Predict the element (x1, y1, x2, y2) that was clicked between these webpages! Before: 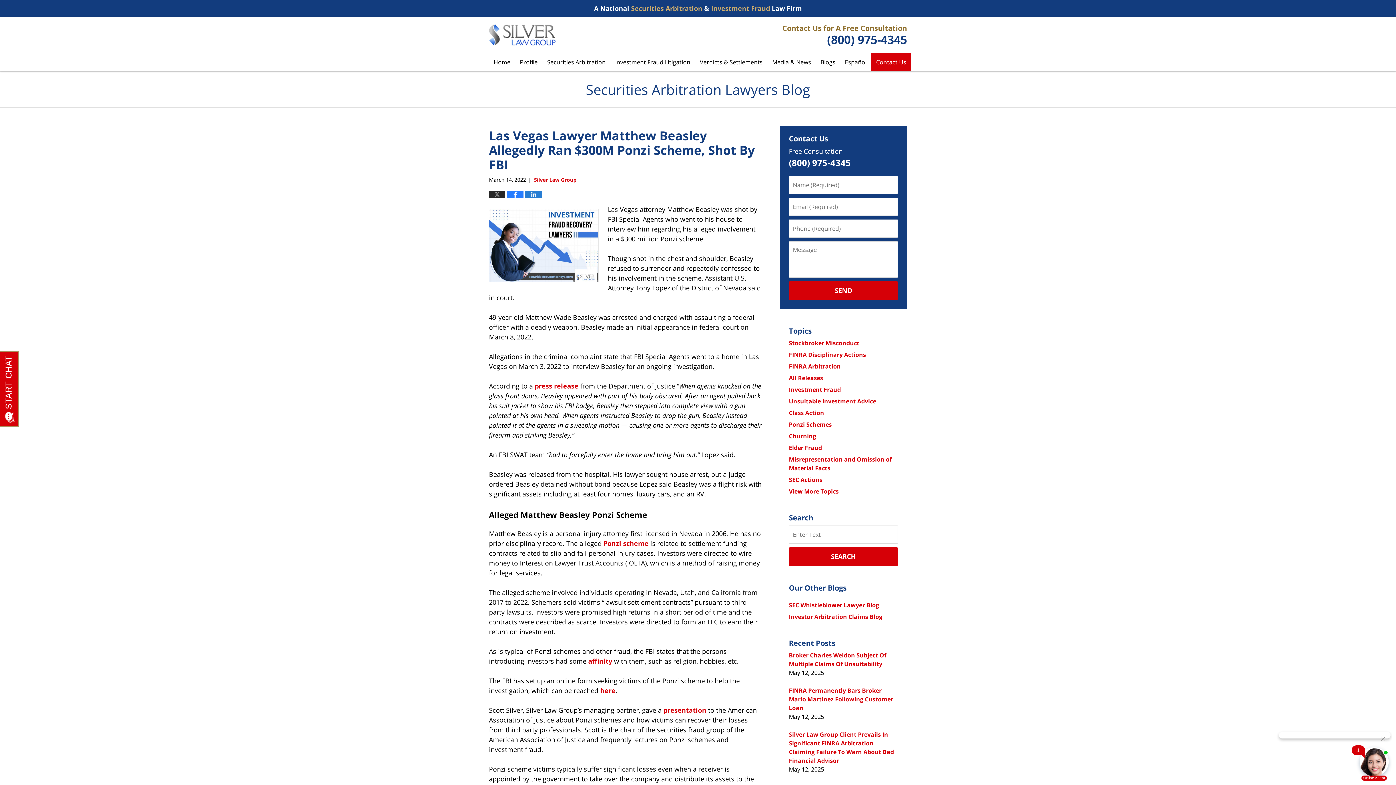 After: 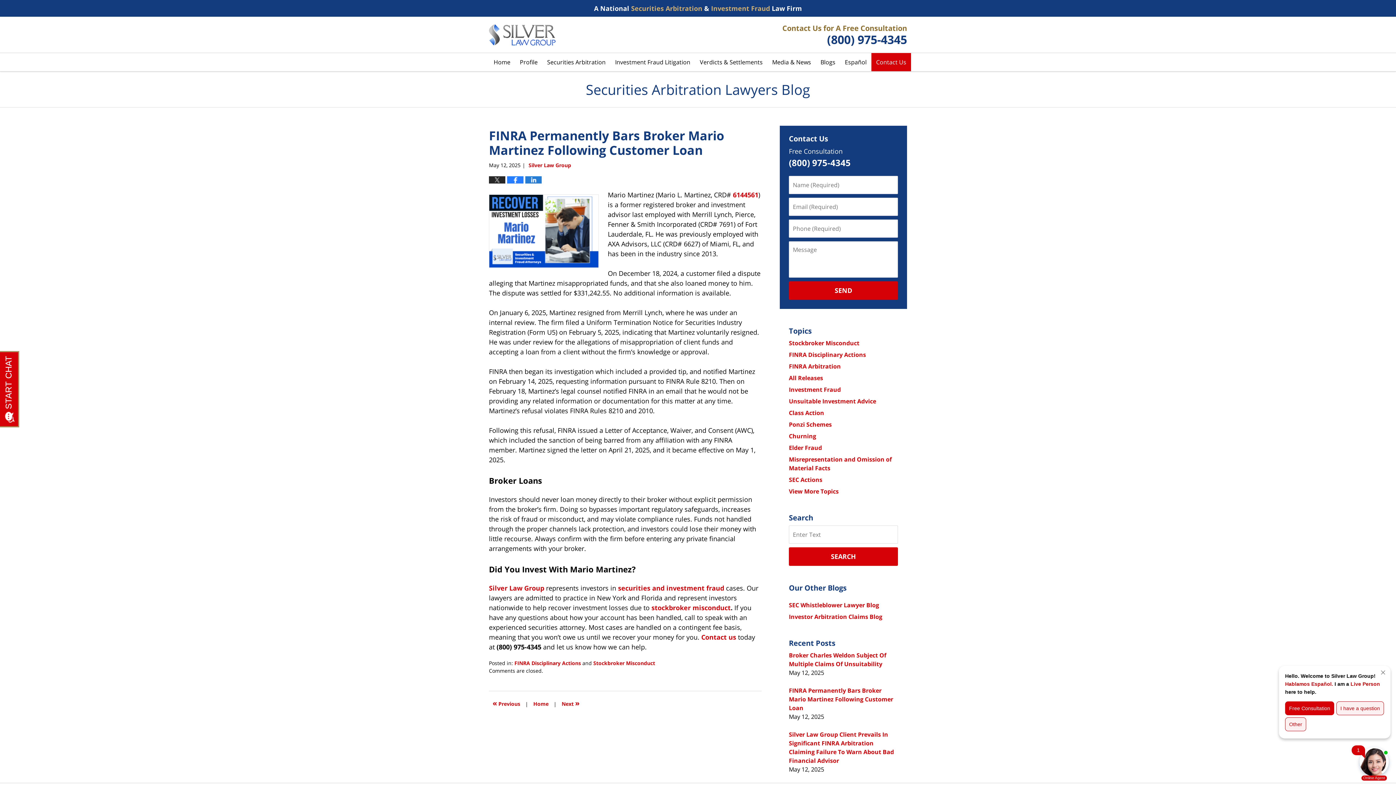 Action: label: FINRA Permanently Bars Broker Mario Martinez Following Customer Loan bbox: (789, 686, 893, 712)